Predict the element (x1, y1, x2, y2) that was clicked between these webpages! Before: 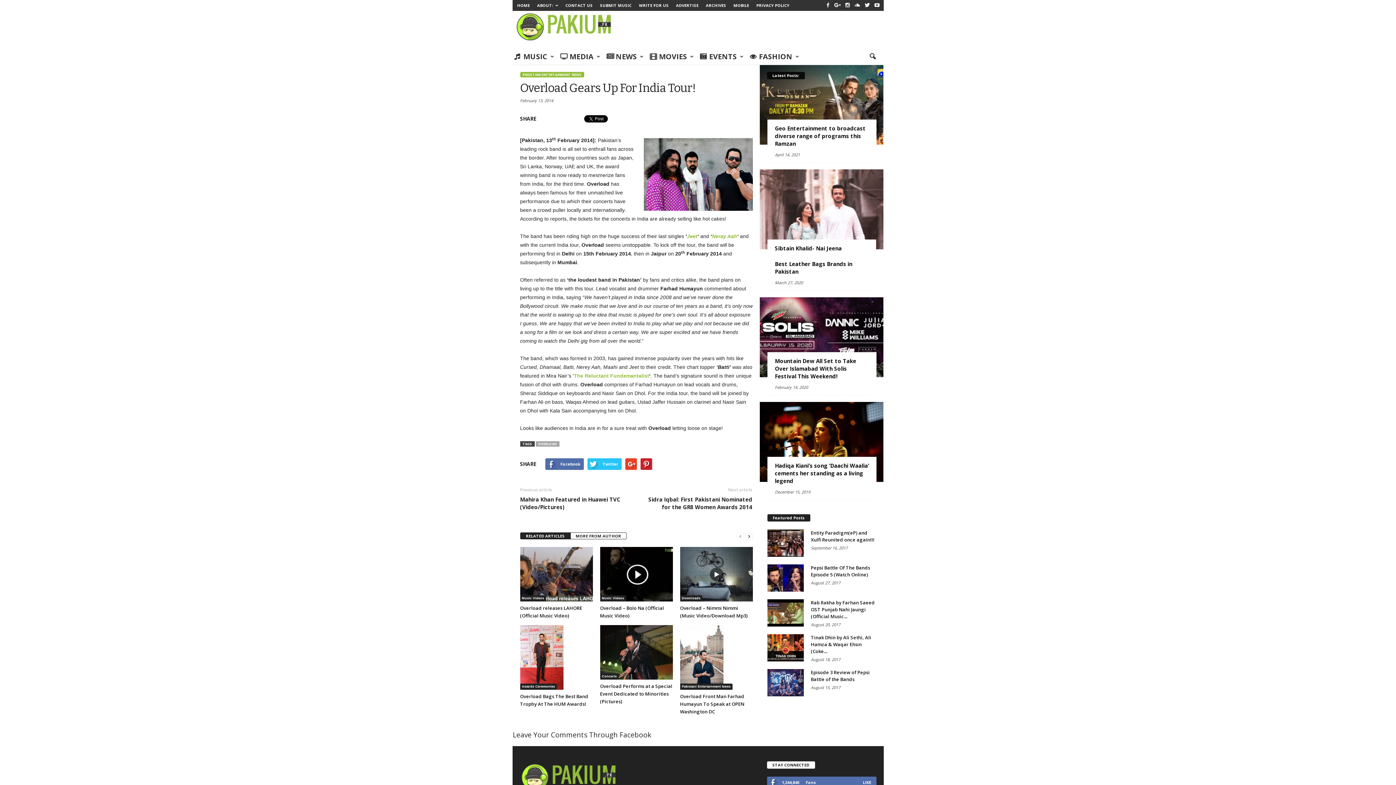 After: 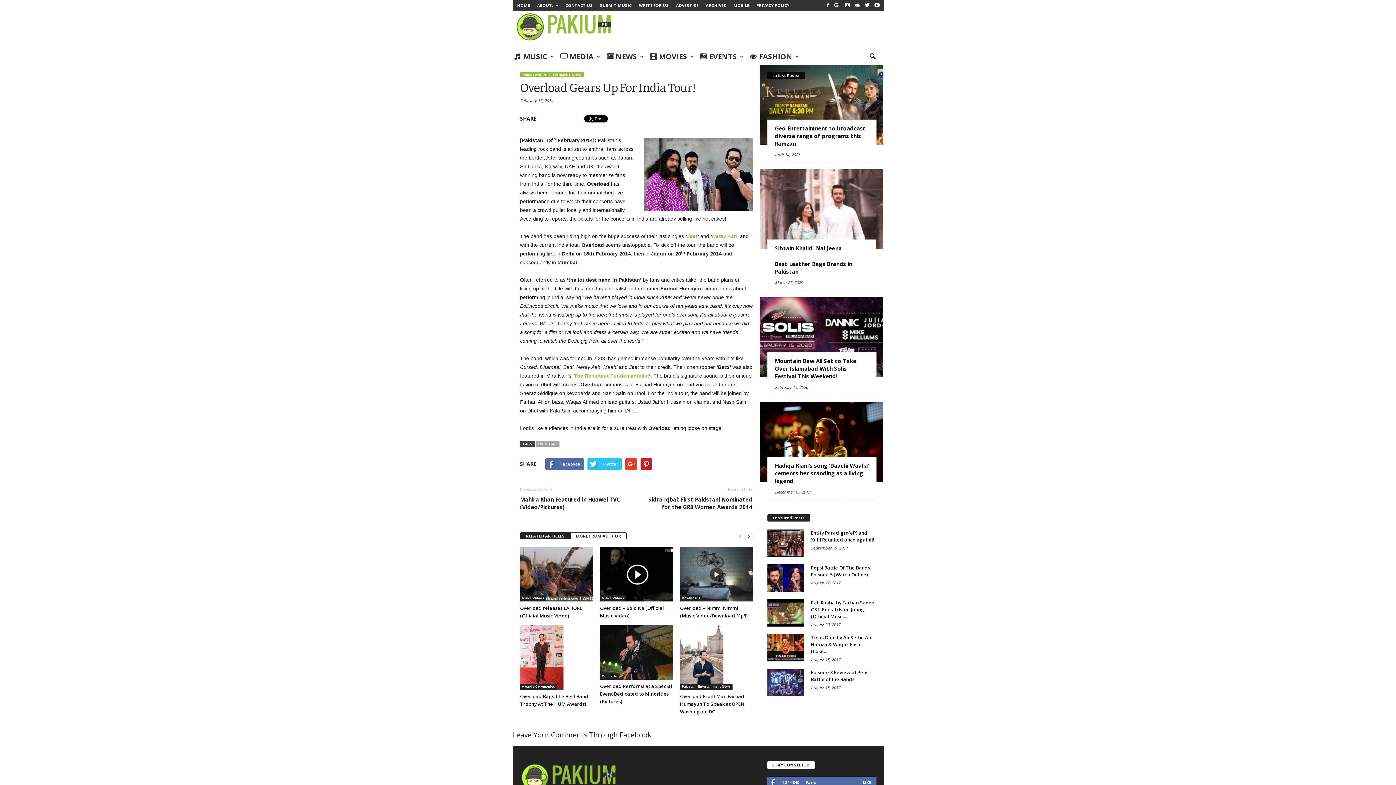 Action: bbox: (574, 373, 649, 378) label: The Reluctant Fundemantalist